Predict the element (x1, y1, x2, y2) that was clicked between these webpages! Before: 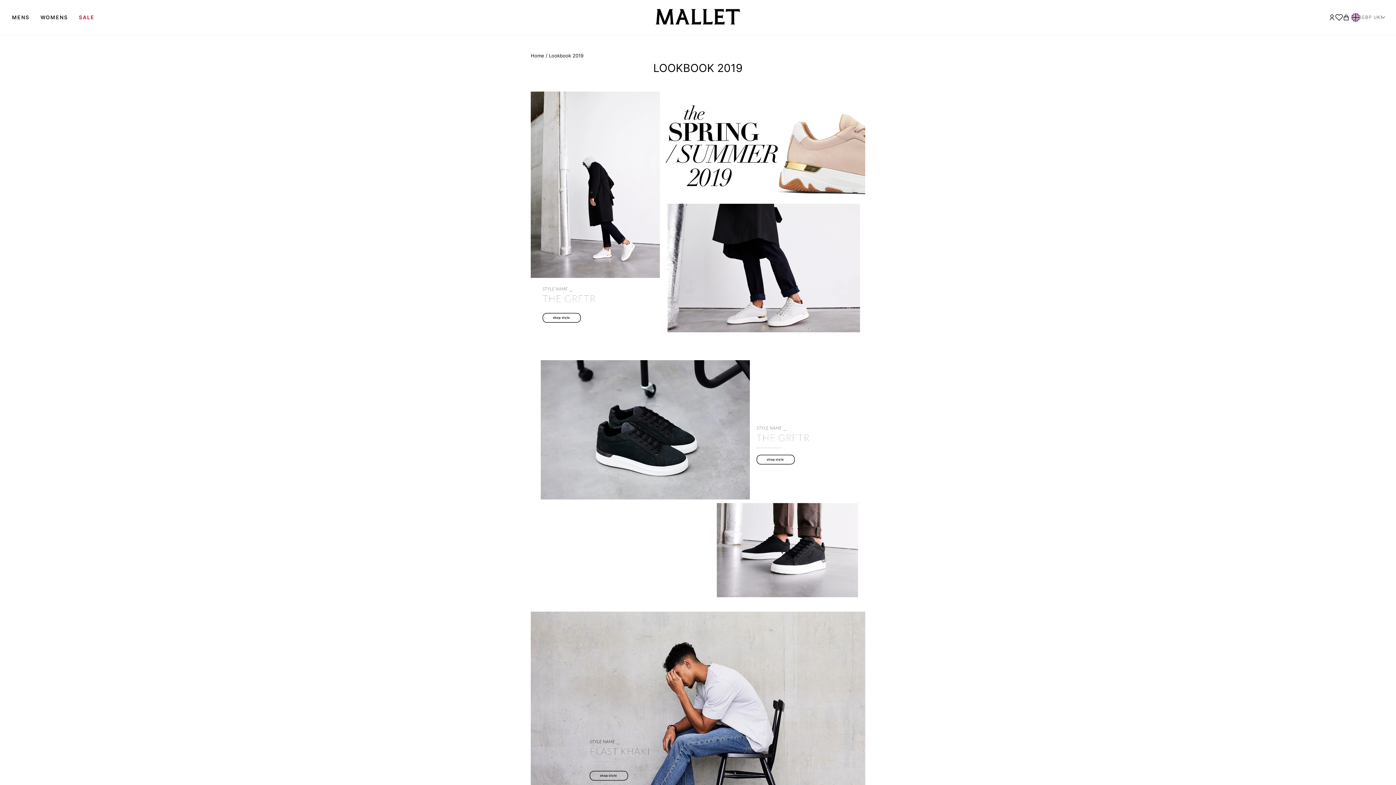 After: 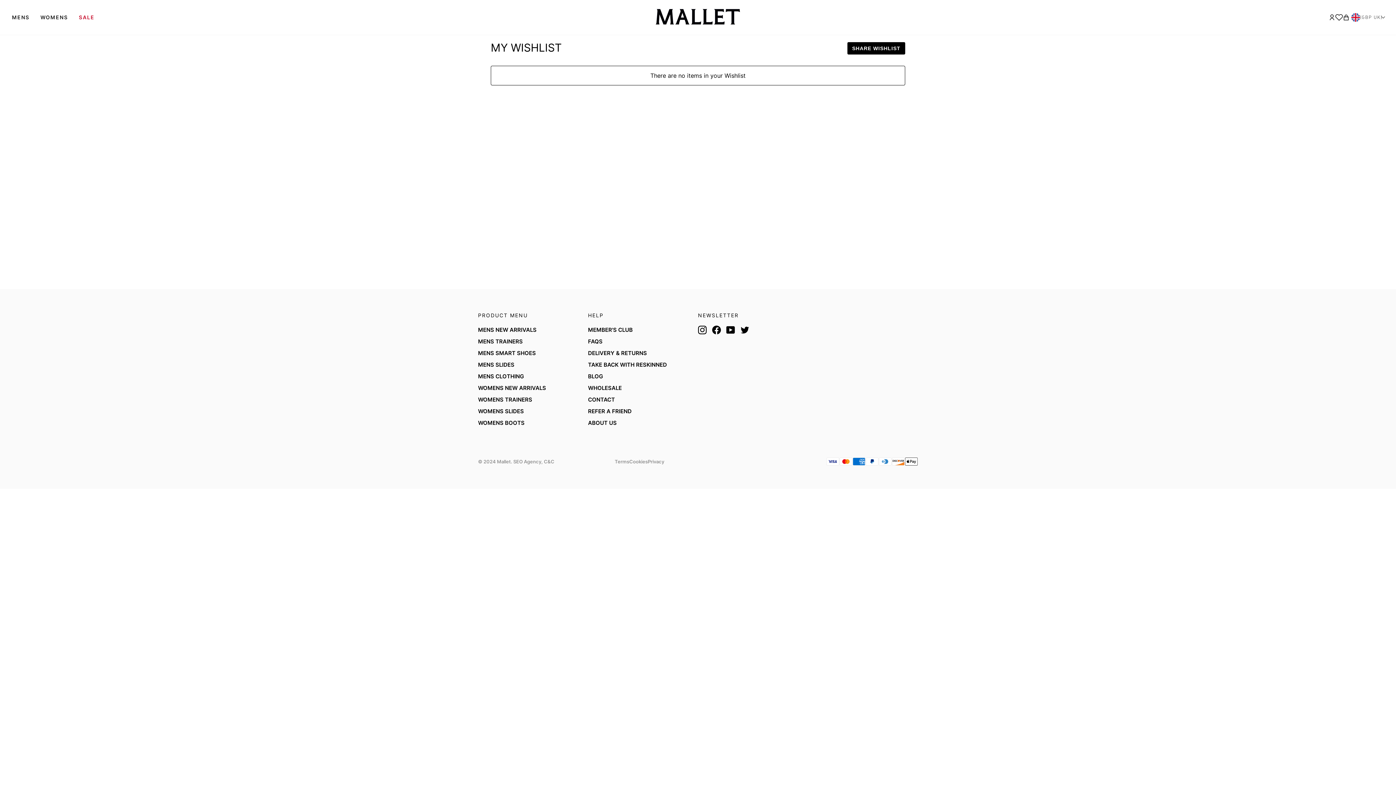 Action: bbox: (1335, 14, 1343, 20)